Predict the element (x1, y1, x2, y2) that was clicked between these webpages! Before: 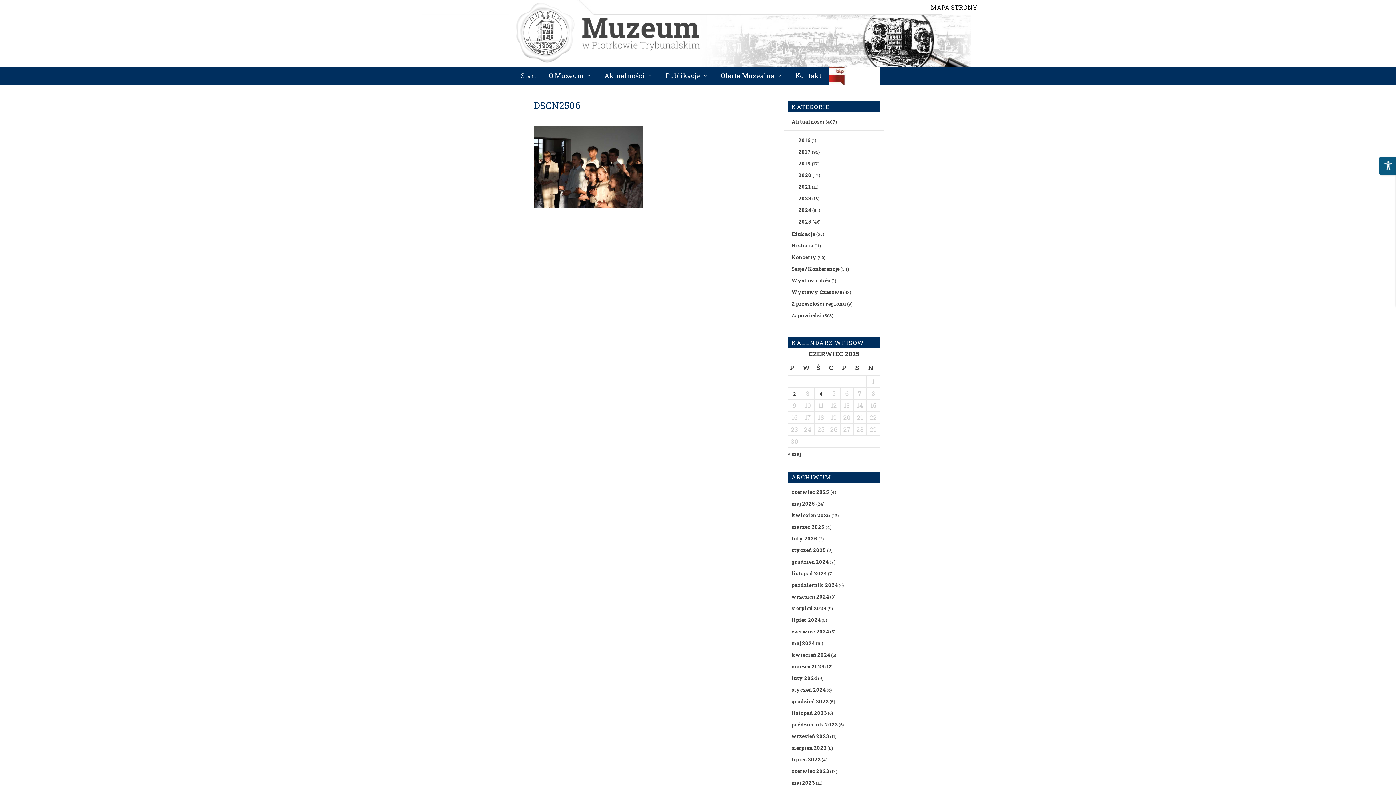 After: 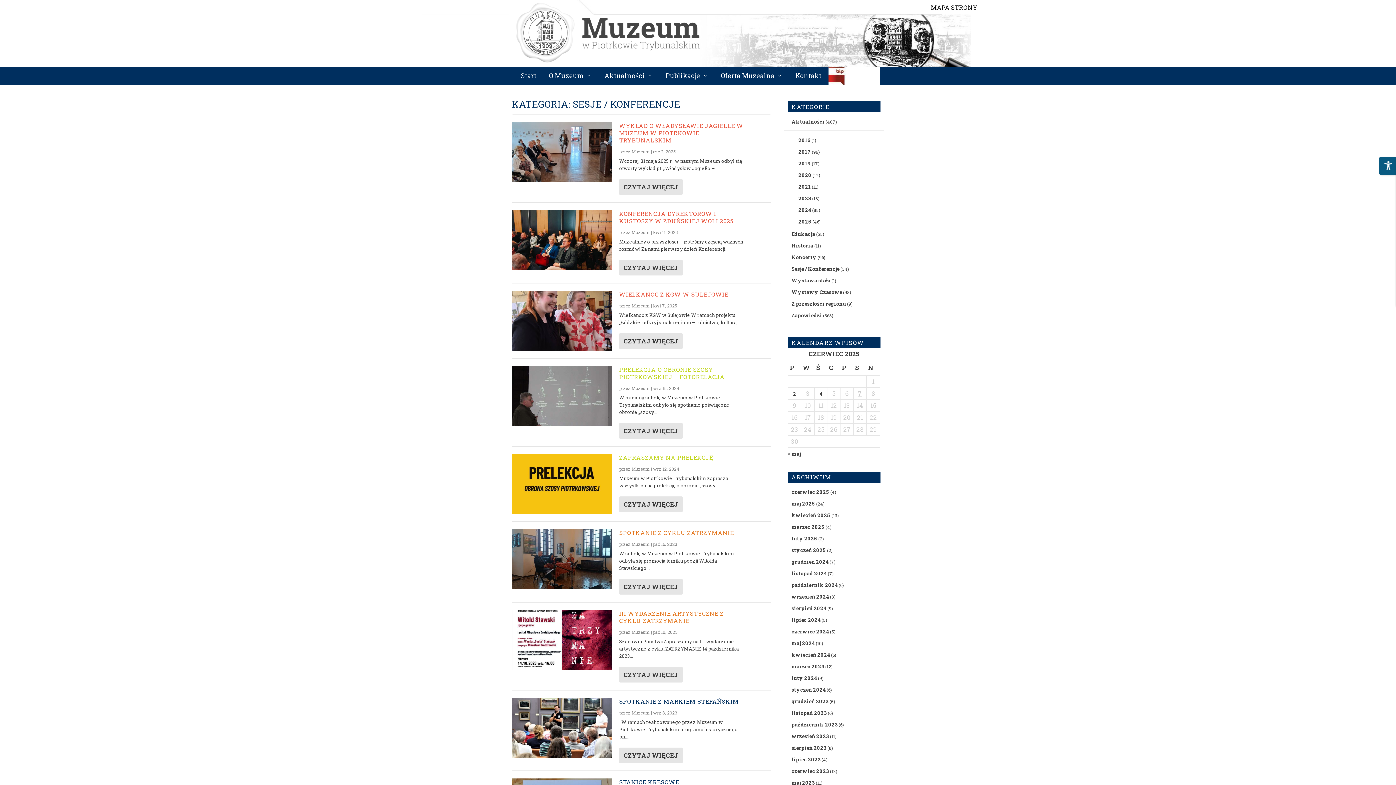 Action: label: Sesje / Konferencje bbox: (791, 265, 839, 272)